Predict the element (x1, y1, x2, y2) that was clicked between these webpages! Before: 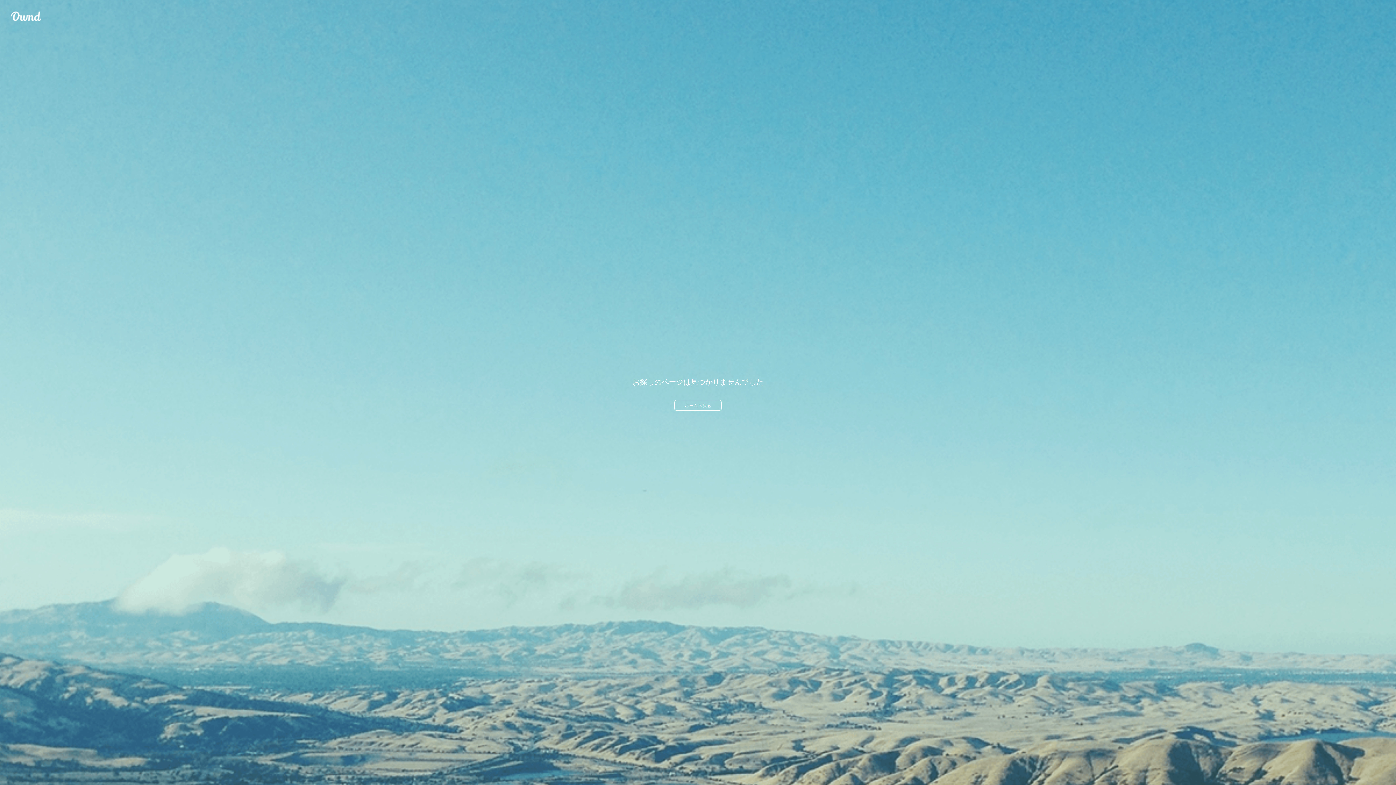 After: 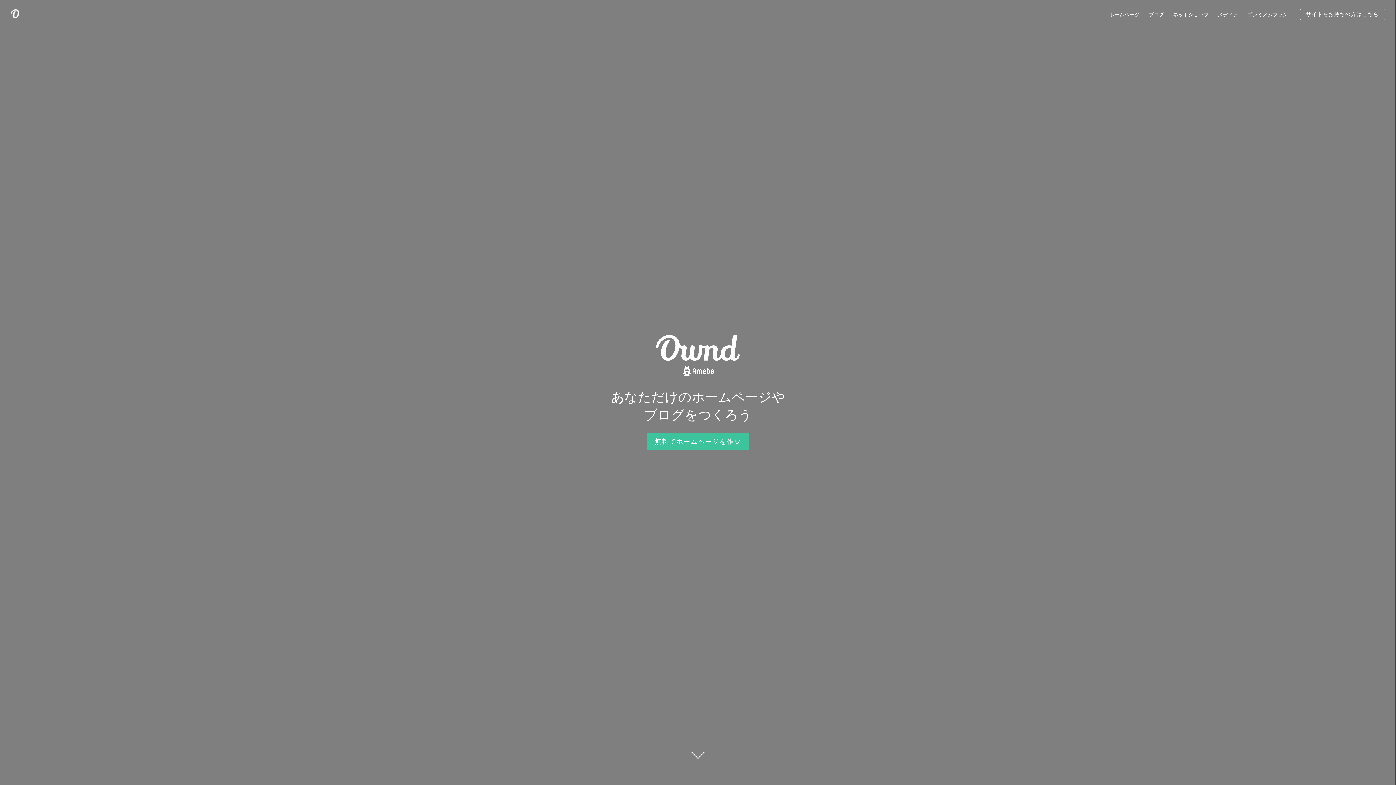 Action: label: ホームへ戻る bbox: (674, 400, 721, 410)